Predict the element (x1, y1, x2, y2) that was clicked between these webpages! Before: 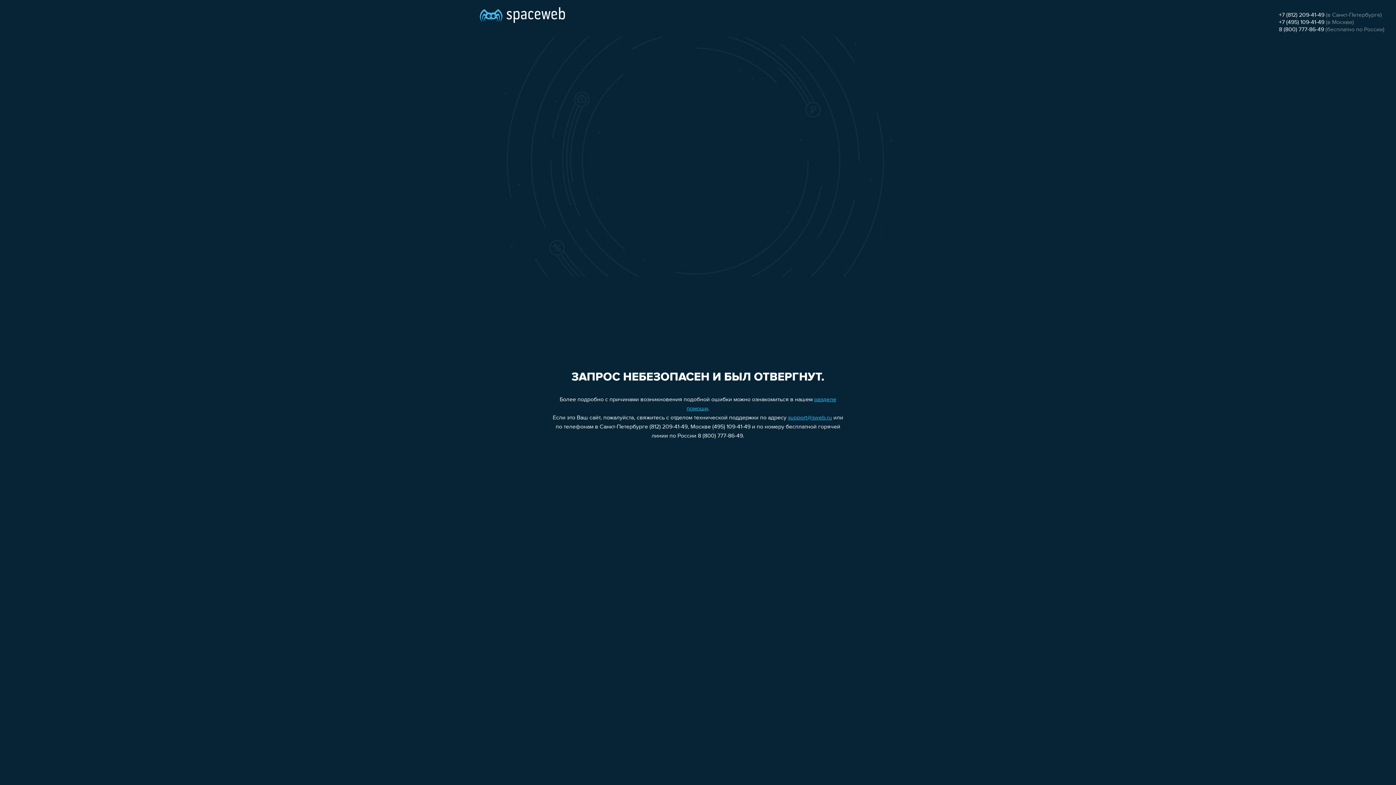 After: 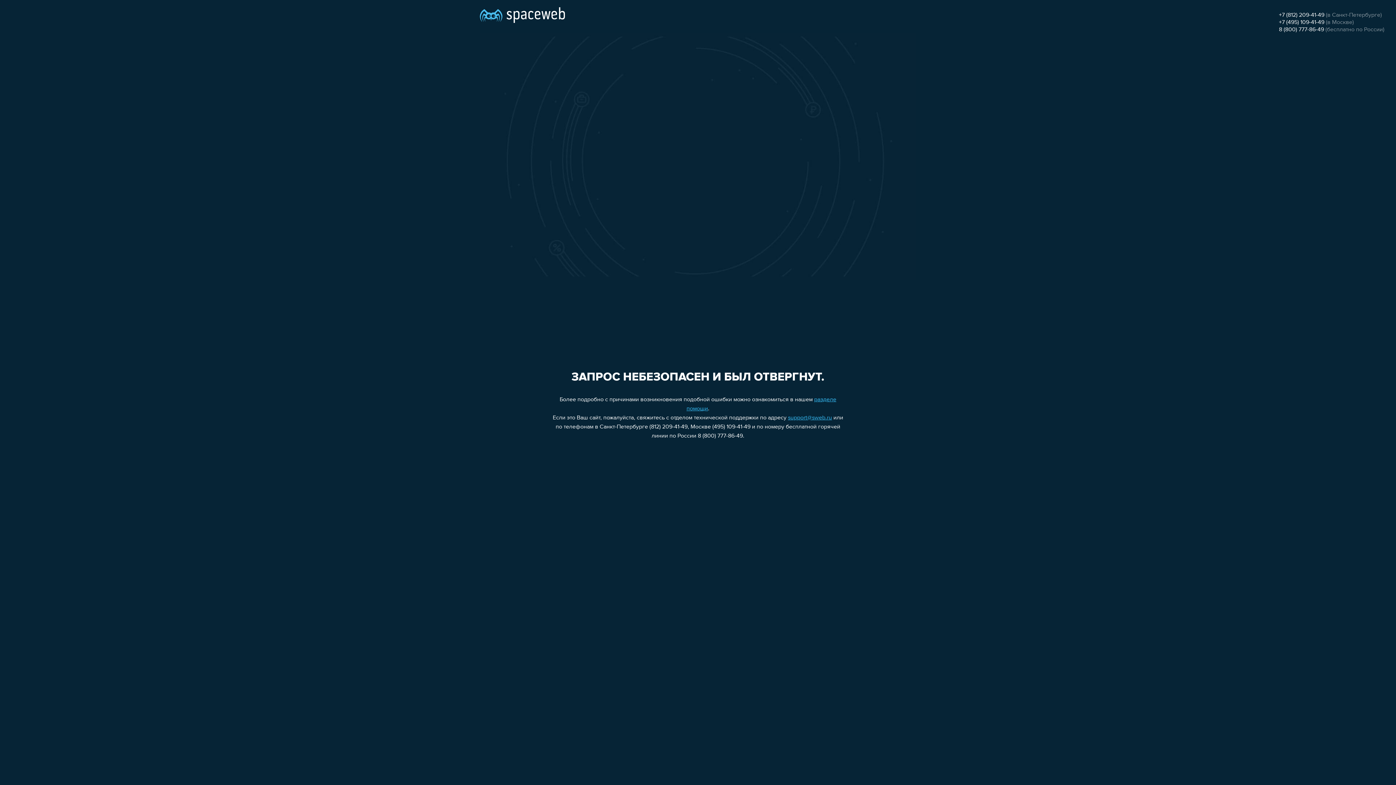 Action: label: support@sweb.ru bbox: (788, 415, 832, 421)